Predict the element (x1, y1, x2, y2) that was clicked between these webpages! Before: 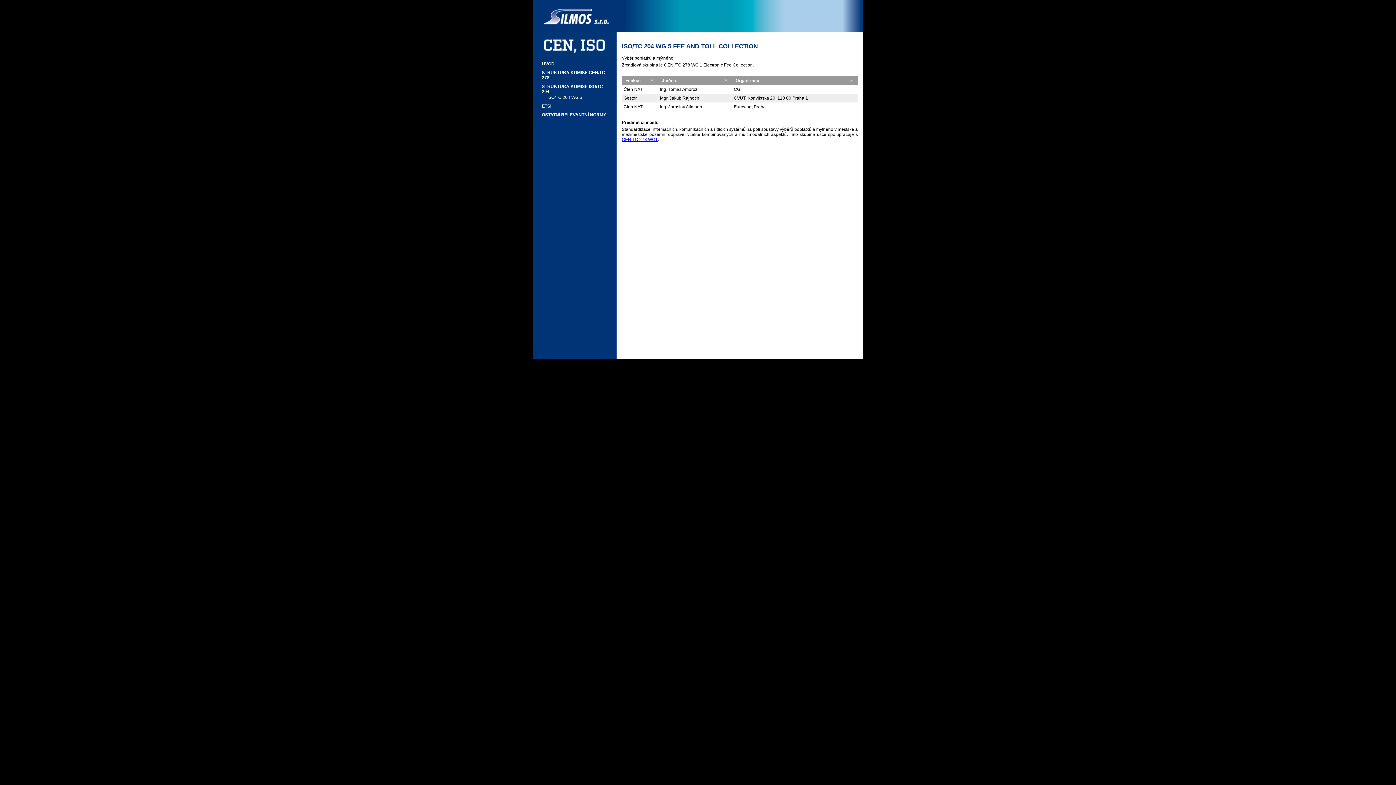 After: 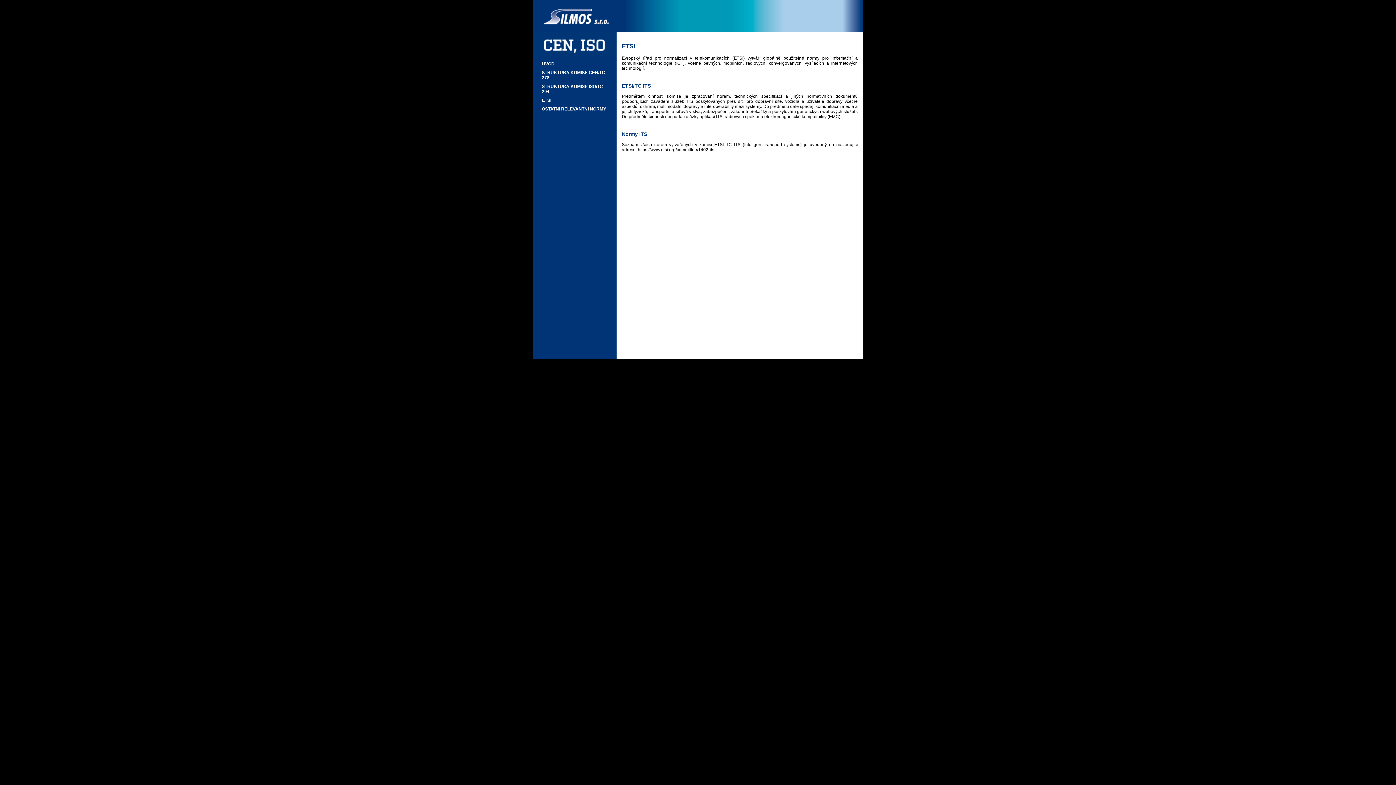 Action: bbox: (542, 103, 551, 108) label: ETSI